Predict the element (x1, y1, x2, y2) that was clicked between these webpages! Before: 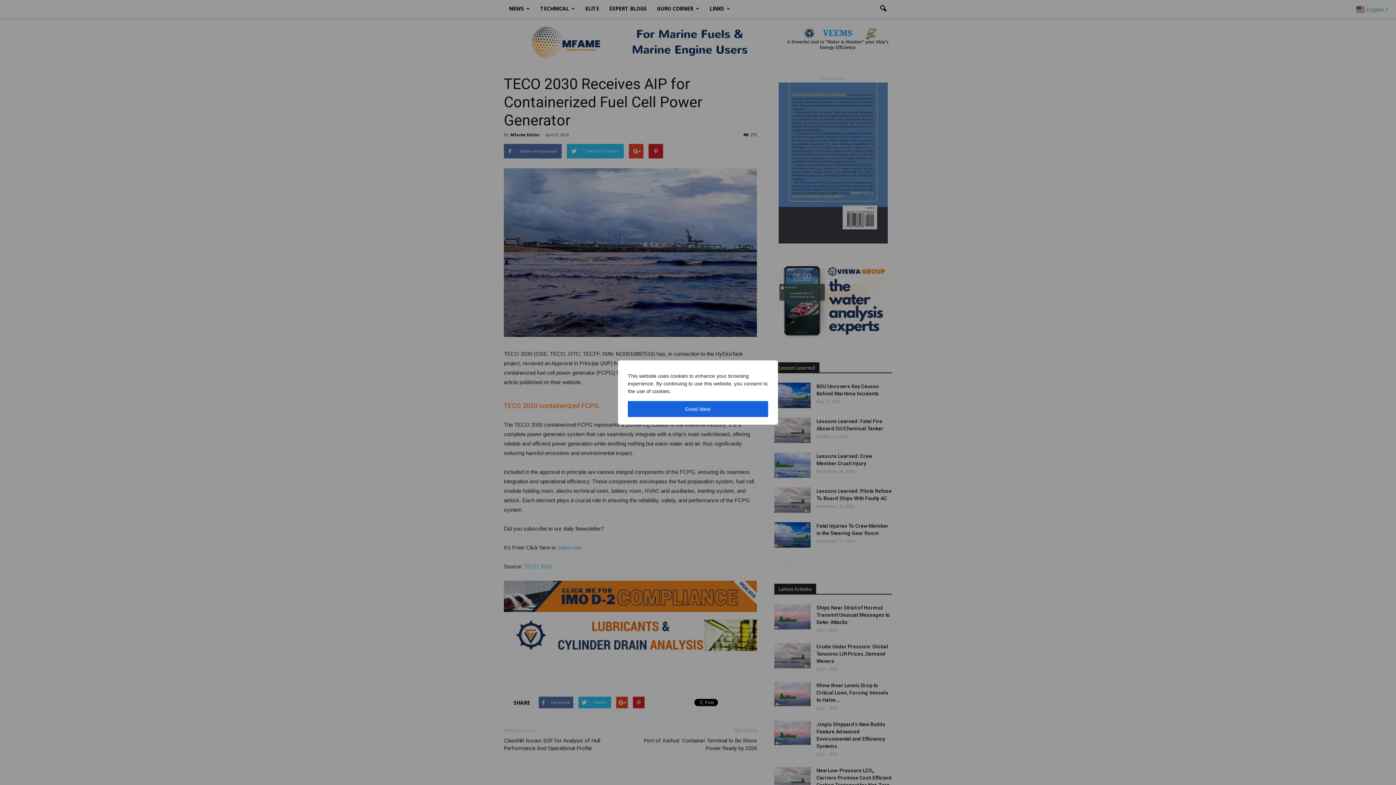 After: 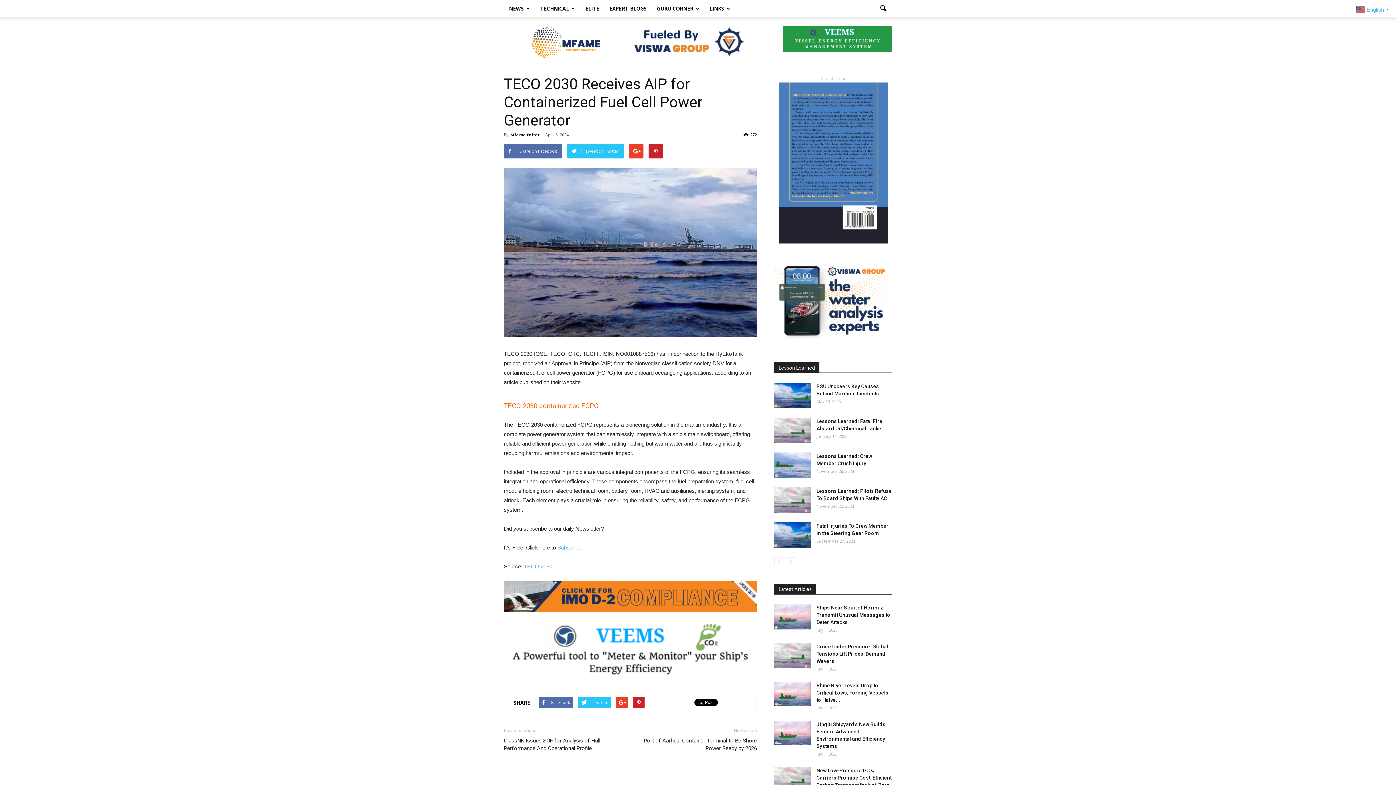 Action: bbox: (628, 401, 768, 417) label: Good Idea!